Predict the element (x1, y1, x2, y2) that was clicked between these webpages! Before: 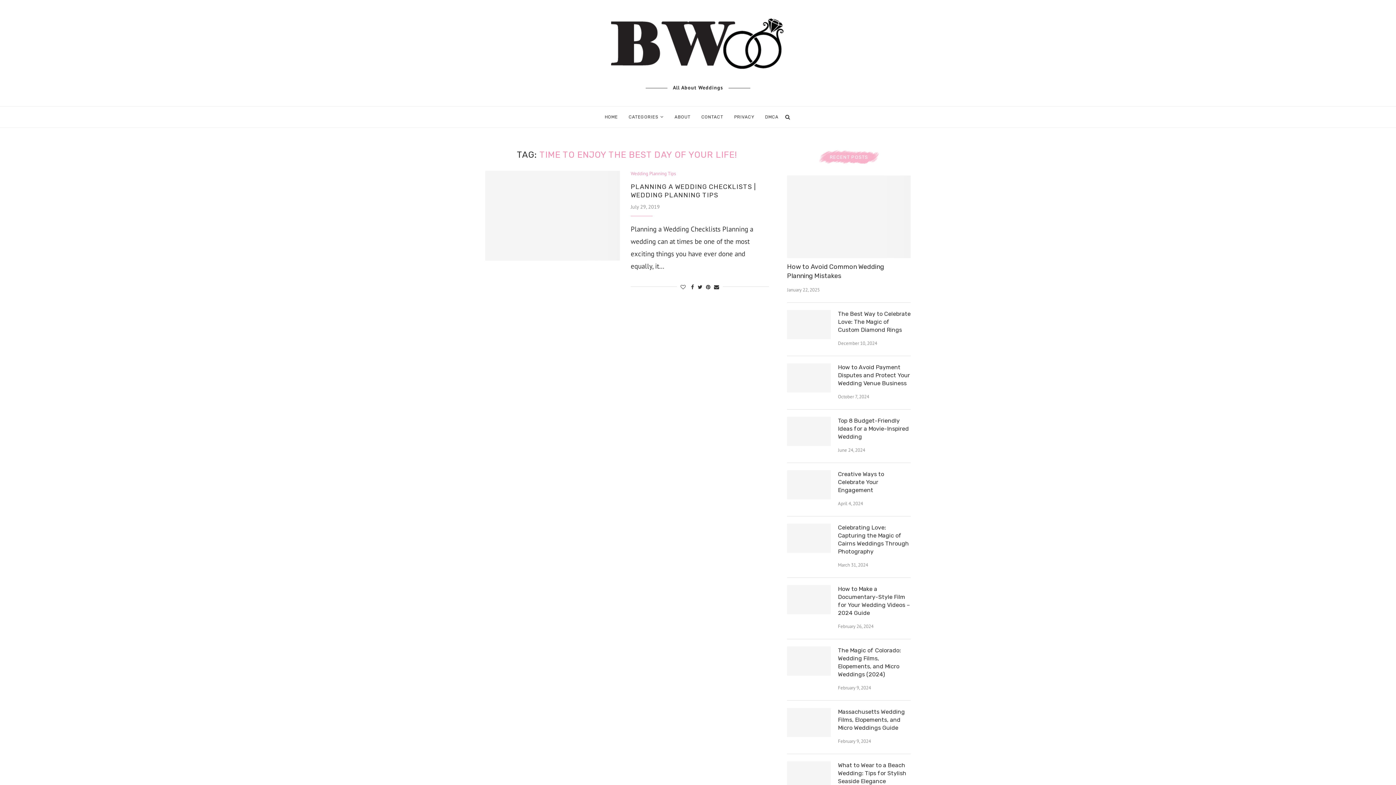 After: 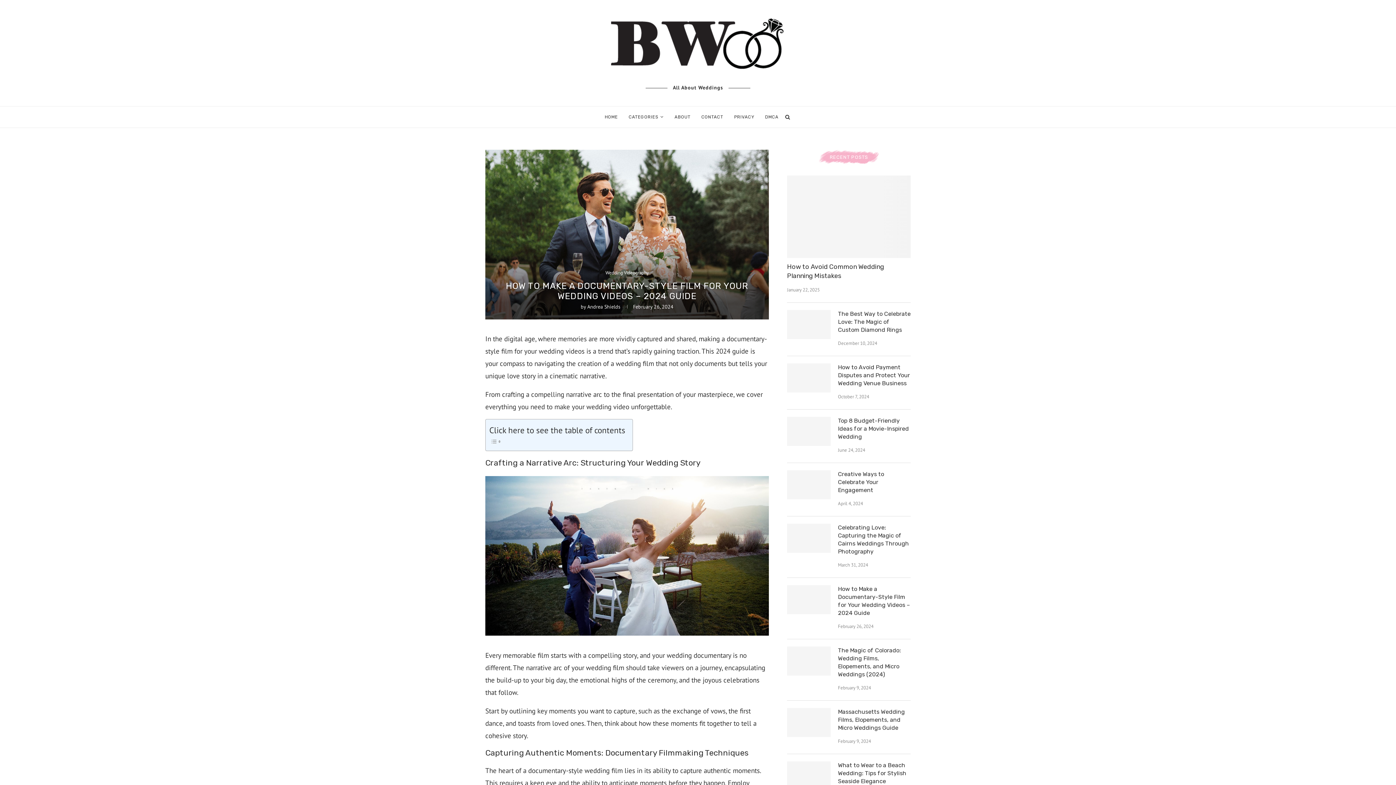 Action: bbox: (787, 585, 830, 614)